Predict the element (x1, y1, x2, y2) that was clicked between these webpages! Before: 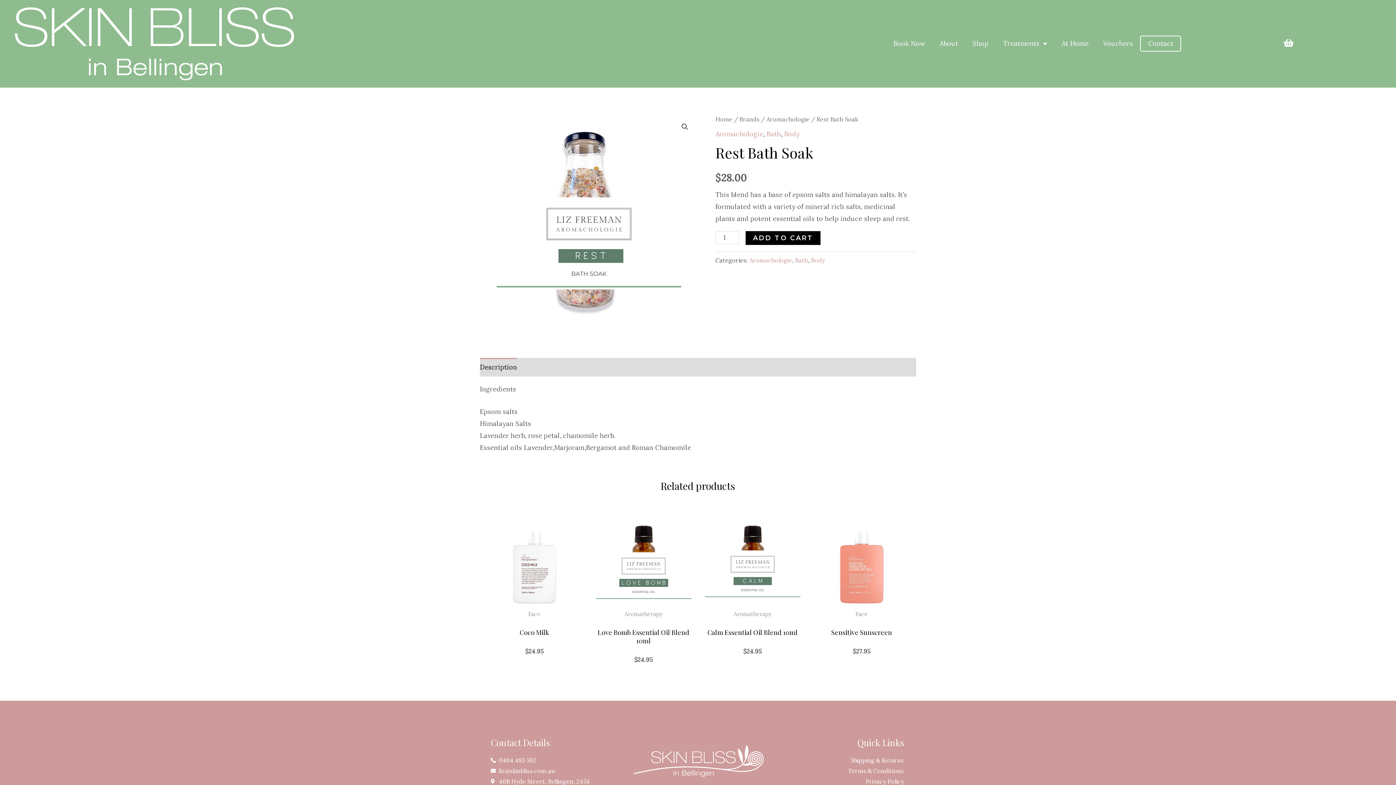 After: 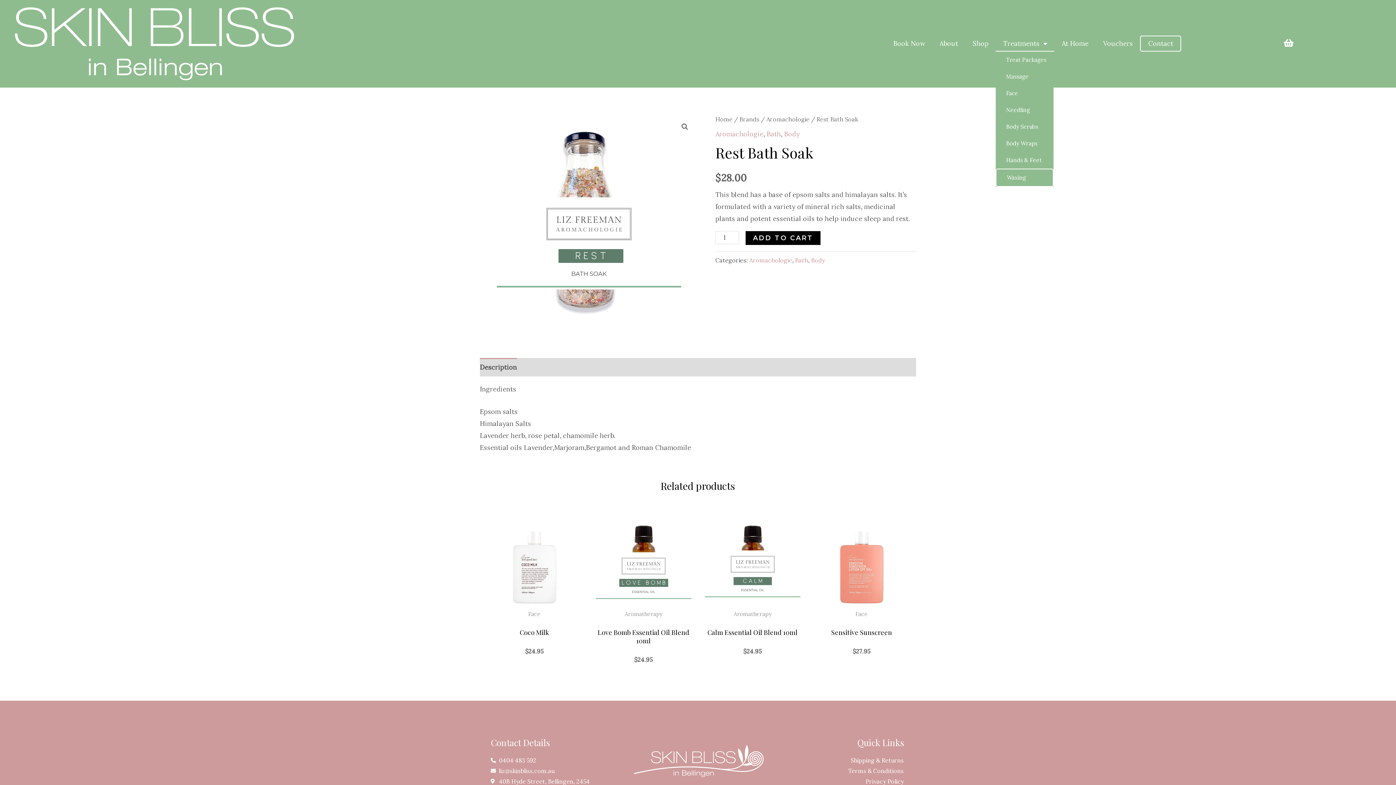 Action: label: Treatments bbox: (996, 35, 1054, 51)